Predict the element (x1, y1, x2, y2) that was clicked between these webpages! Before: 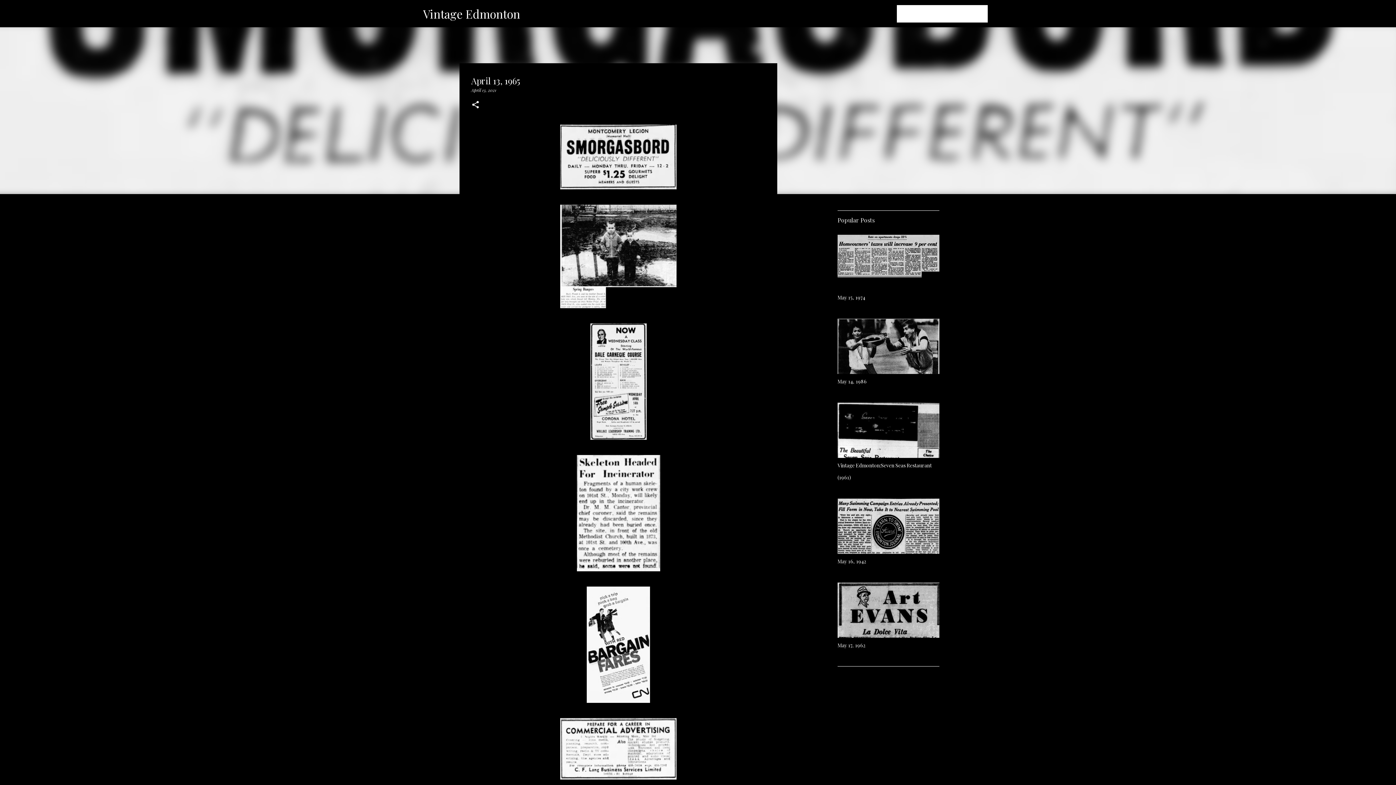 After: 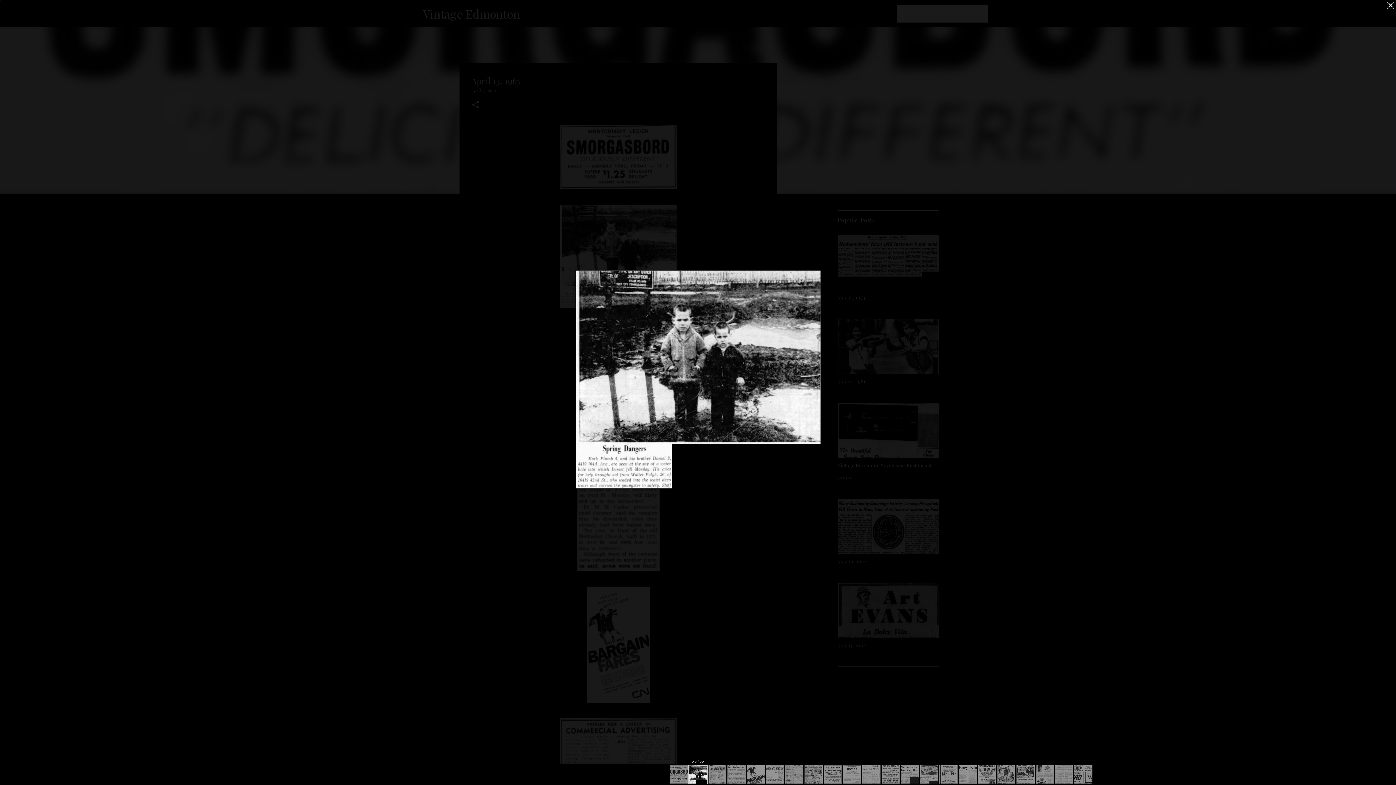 Action: bbox: (560, 204, 676, 312)